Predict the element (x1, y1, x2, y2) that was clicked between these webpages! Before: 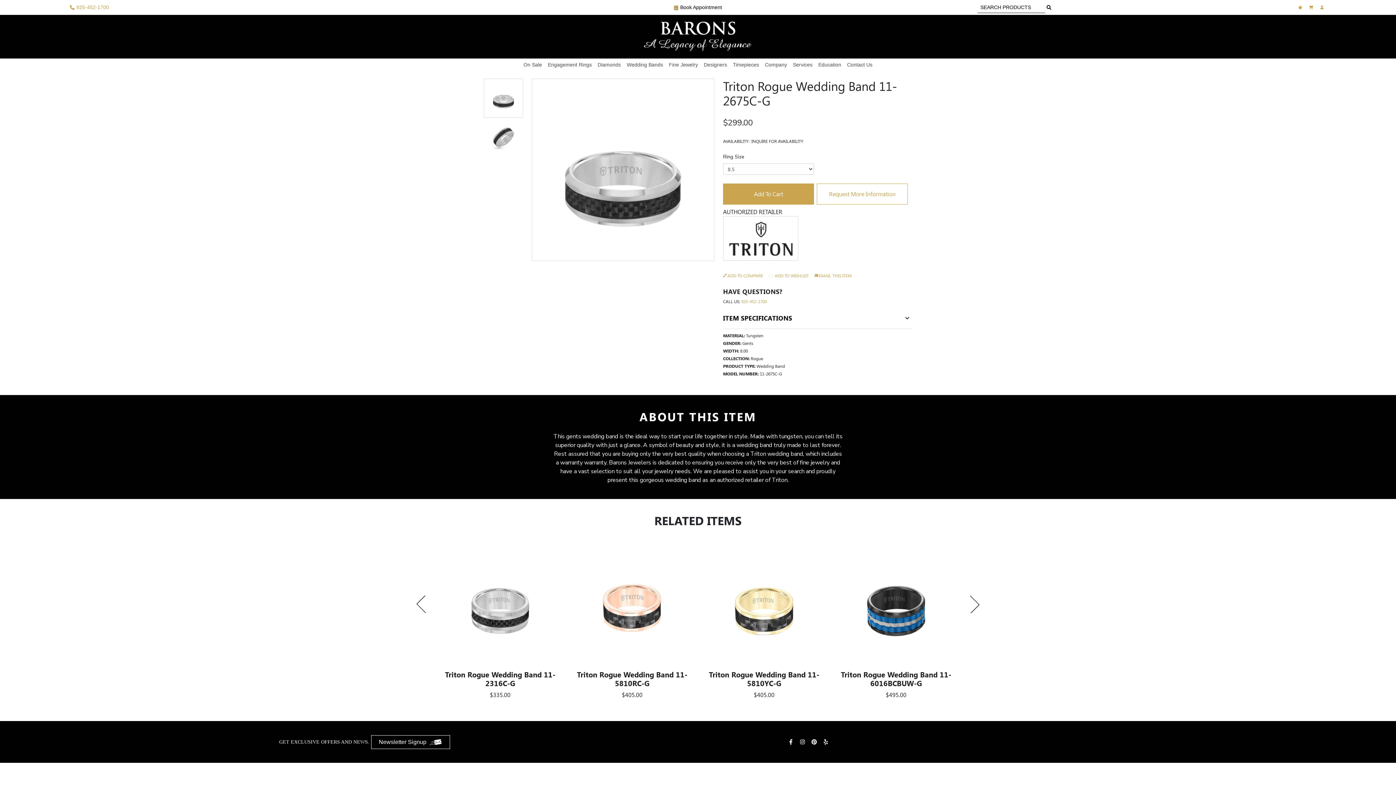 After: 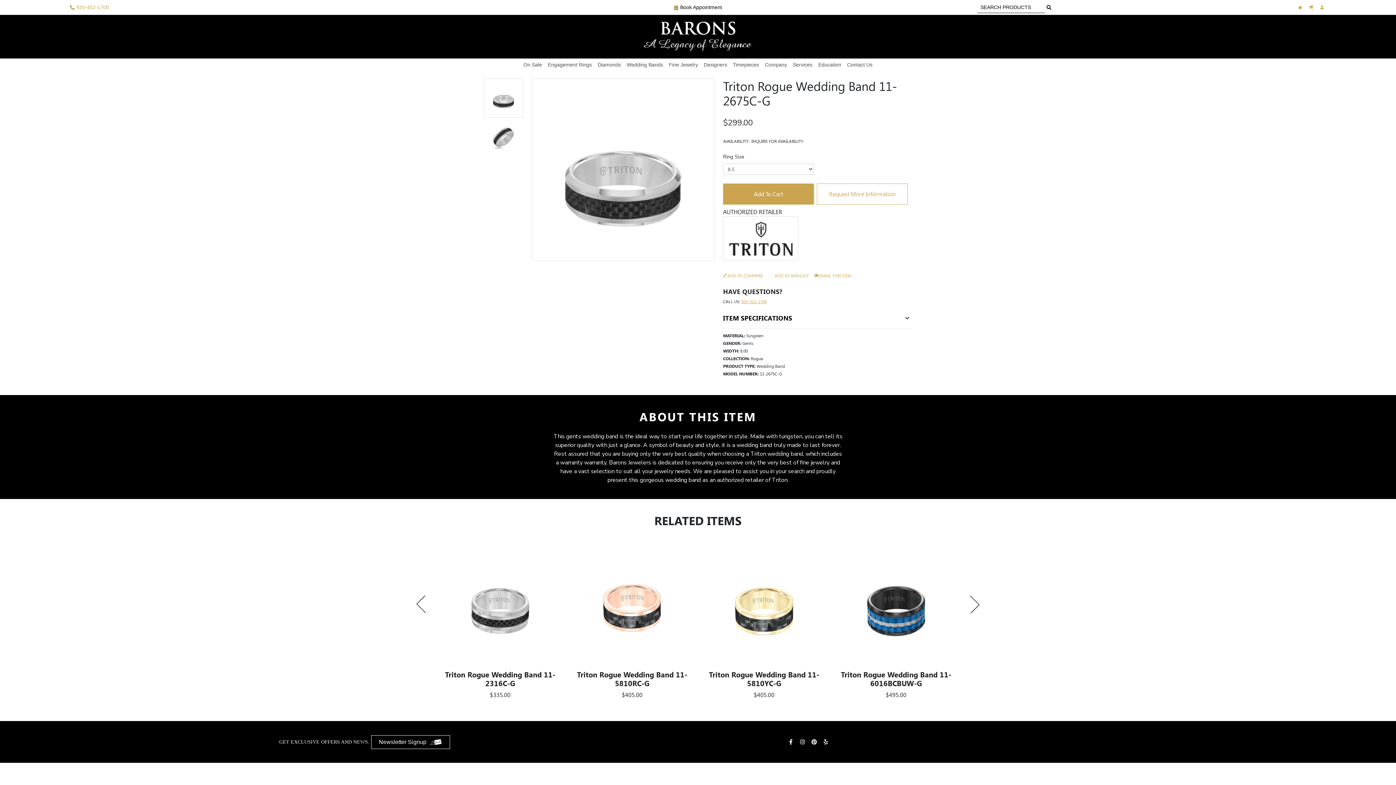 Action: bbox: (741, 298, 766, 304) label: 925-452-1700